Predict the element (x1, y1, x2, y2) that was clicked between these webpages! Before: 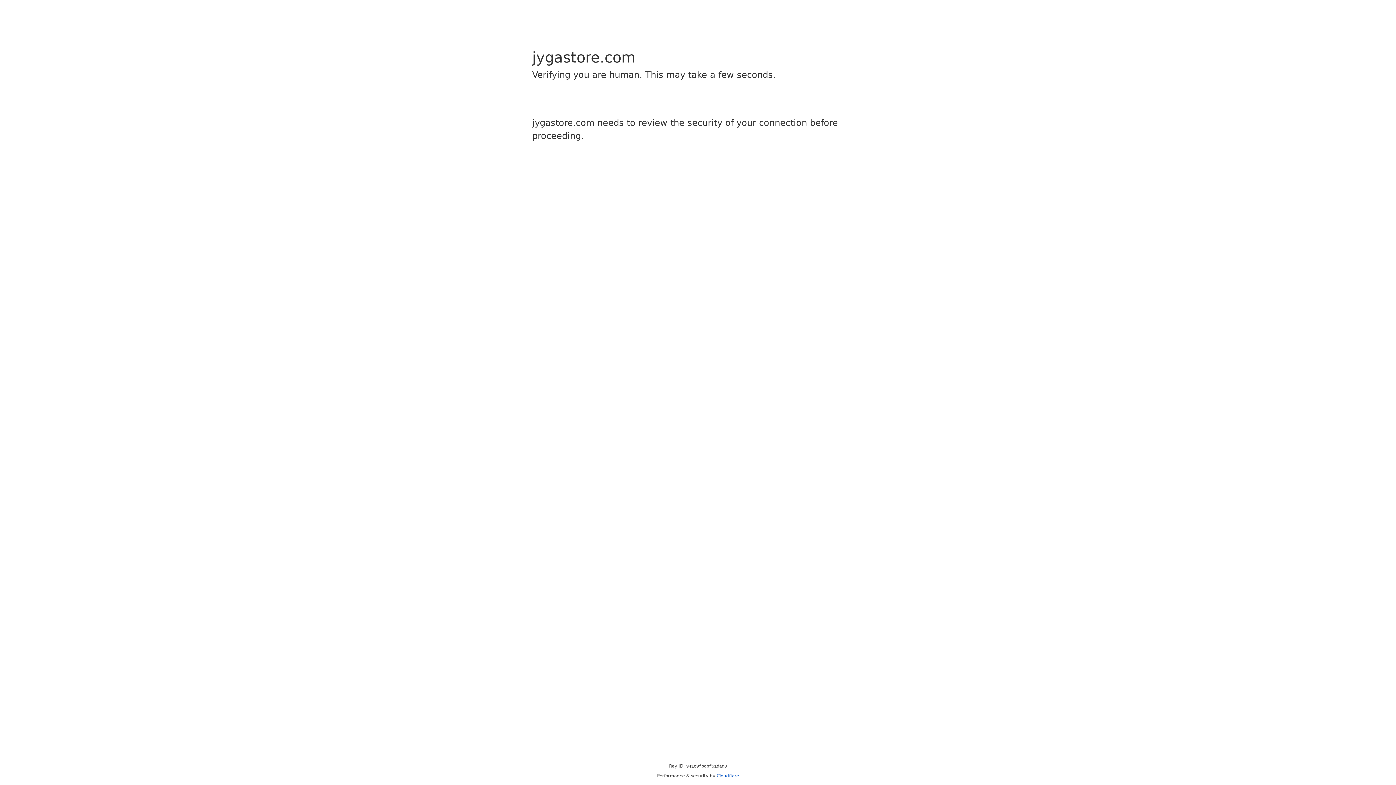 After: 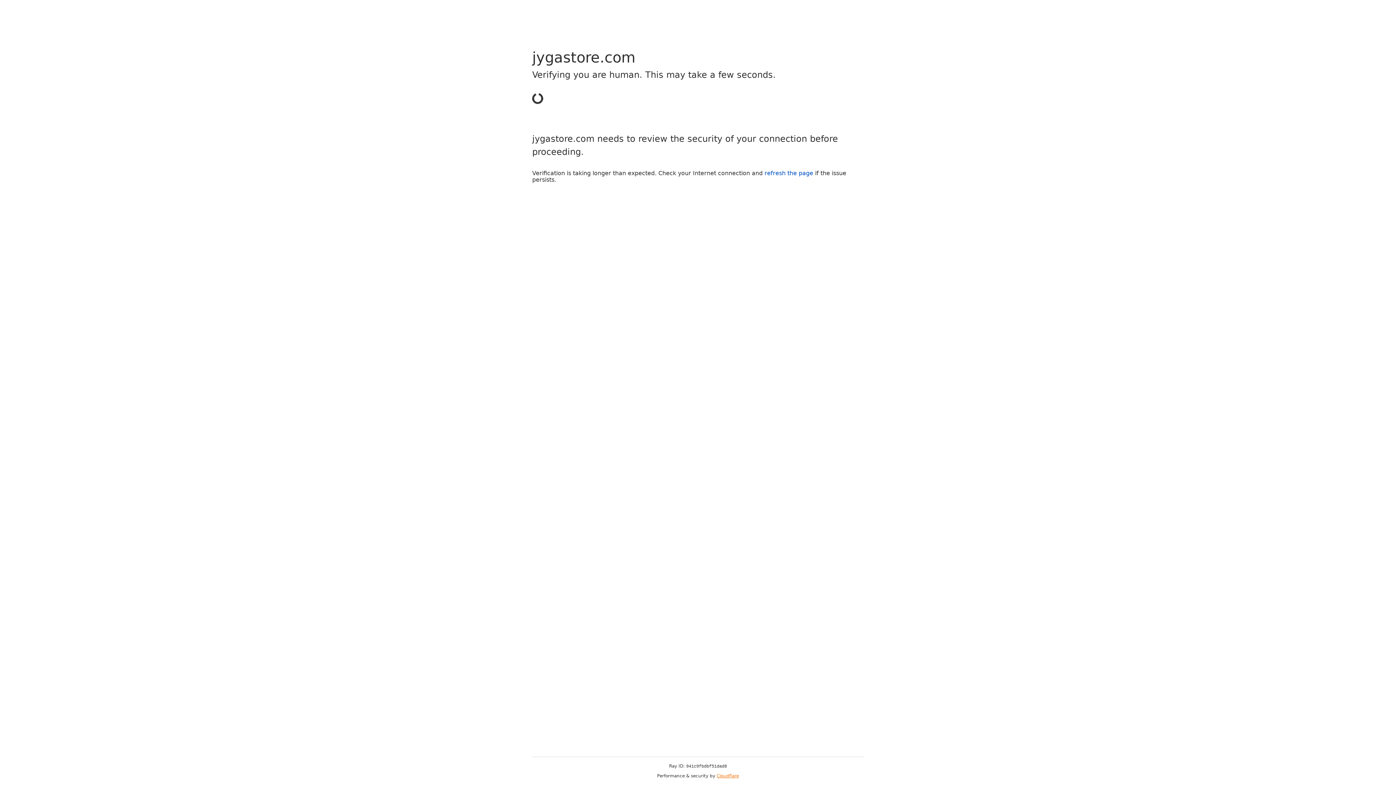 Action: label: Cloudflare bbox: (716, 773, 739, 778)